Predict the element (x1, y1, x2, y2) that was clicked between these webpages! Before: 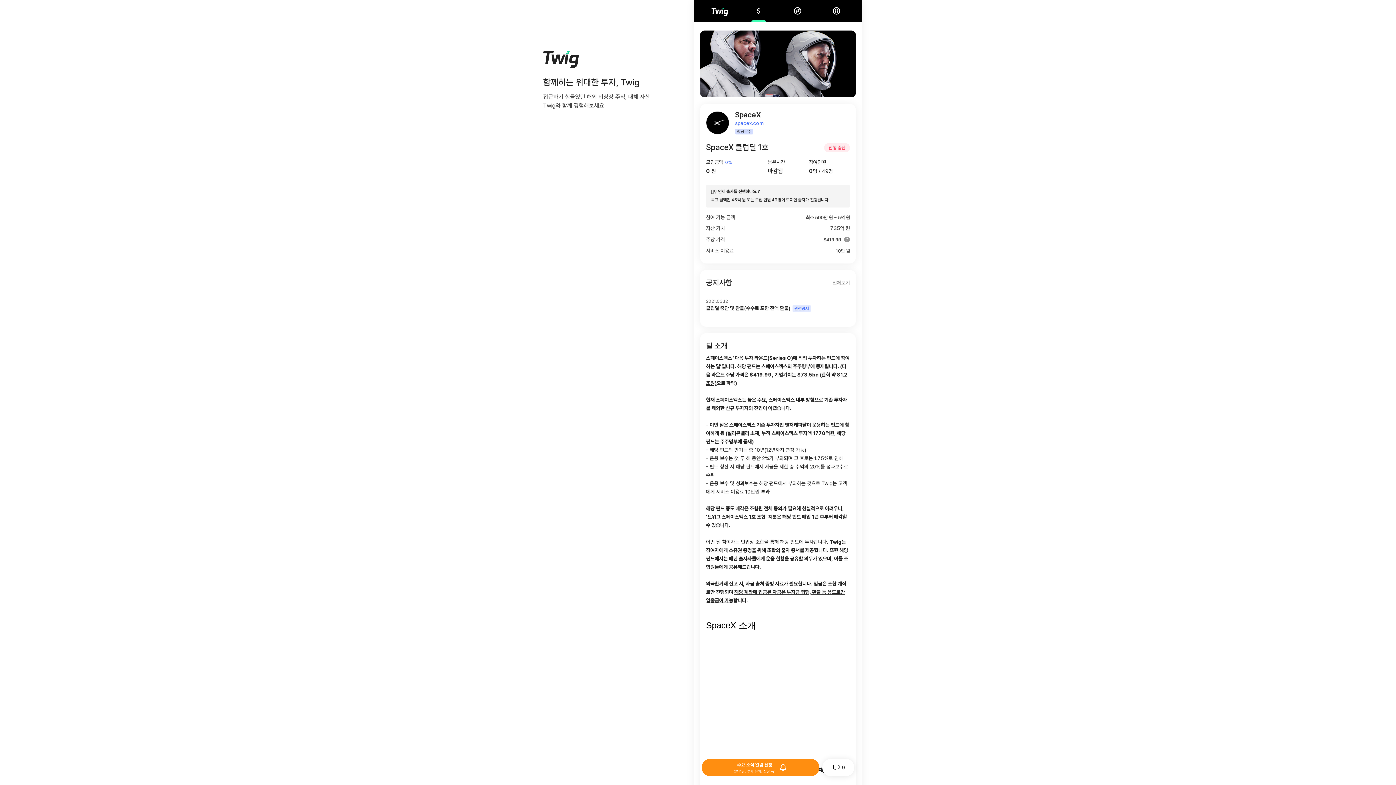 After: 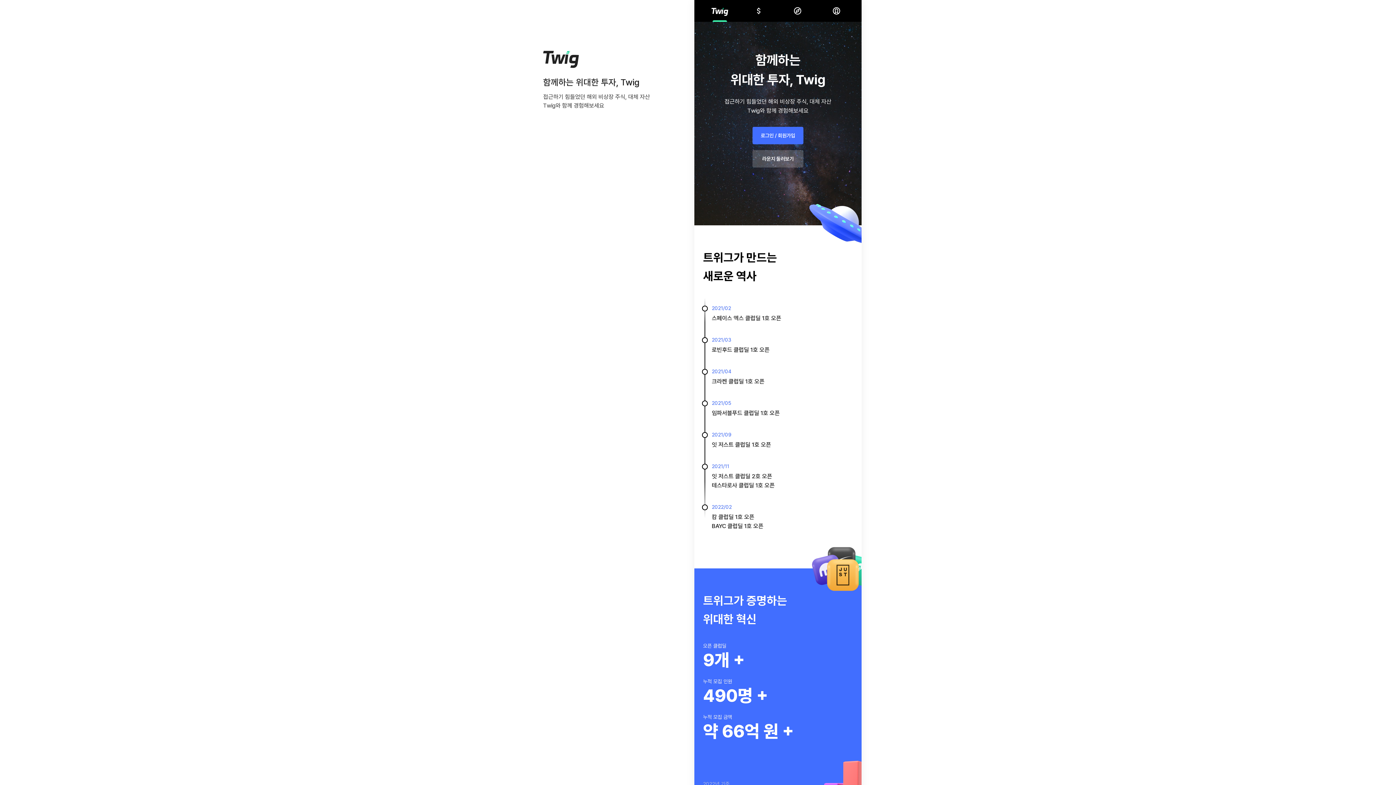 Action: bbox: (543, 56, 579, 62)